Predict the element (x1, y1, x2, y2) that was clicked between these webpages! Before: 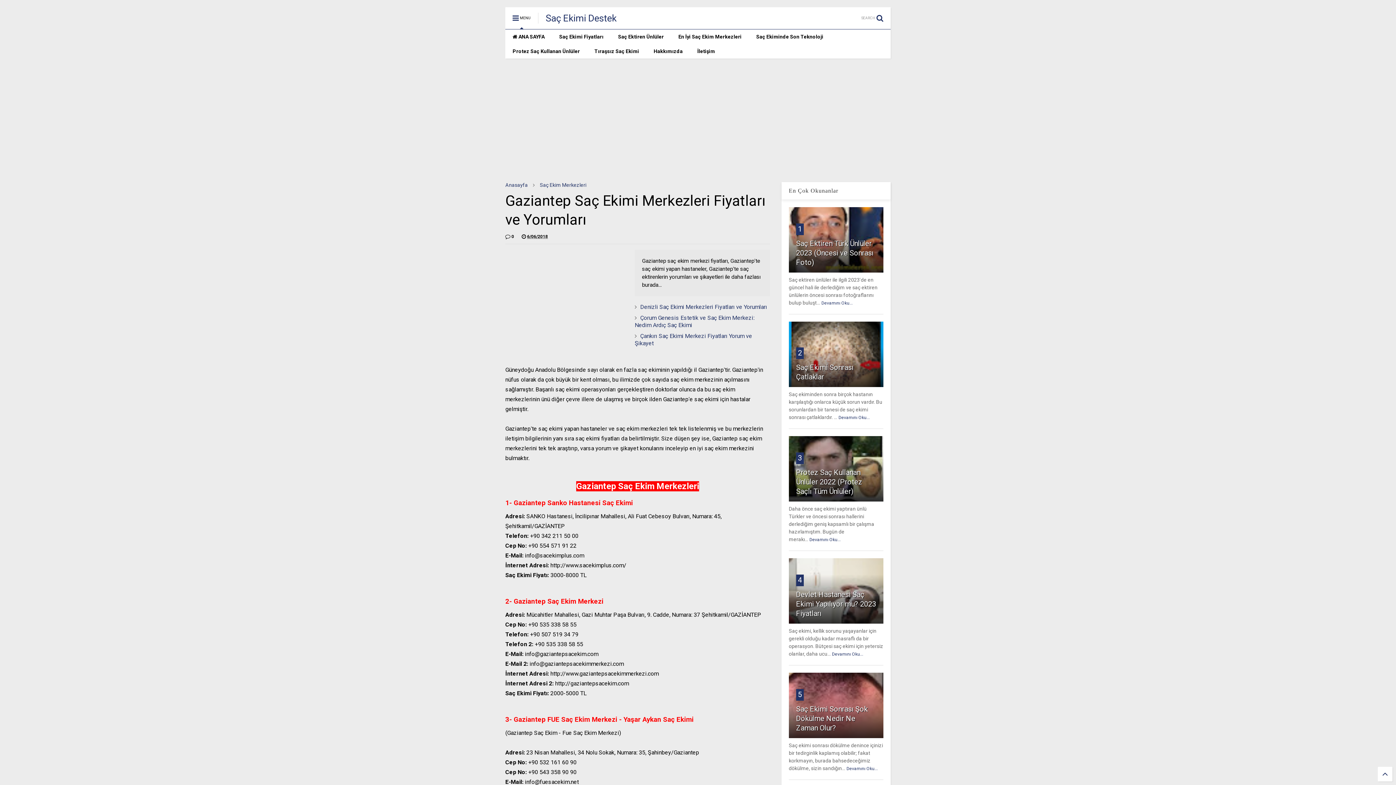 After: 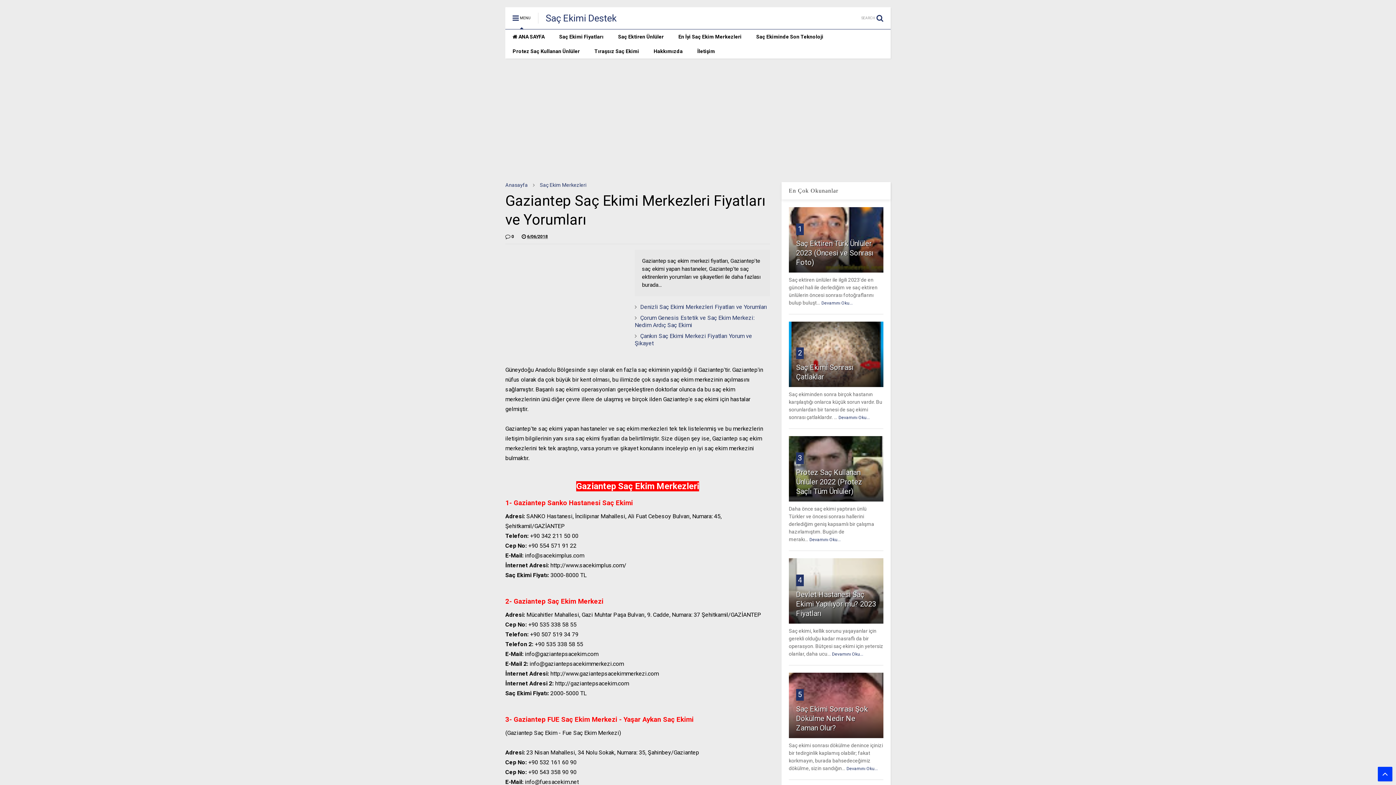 Action: bbox: (1378, 767, 1392, 781)